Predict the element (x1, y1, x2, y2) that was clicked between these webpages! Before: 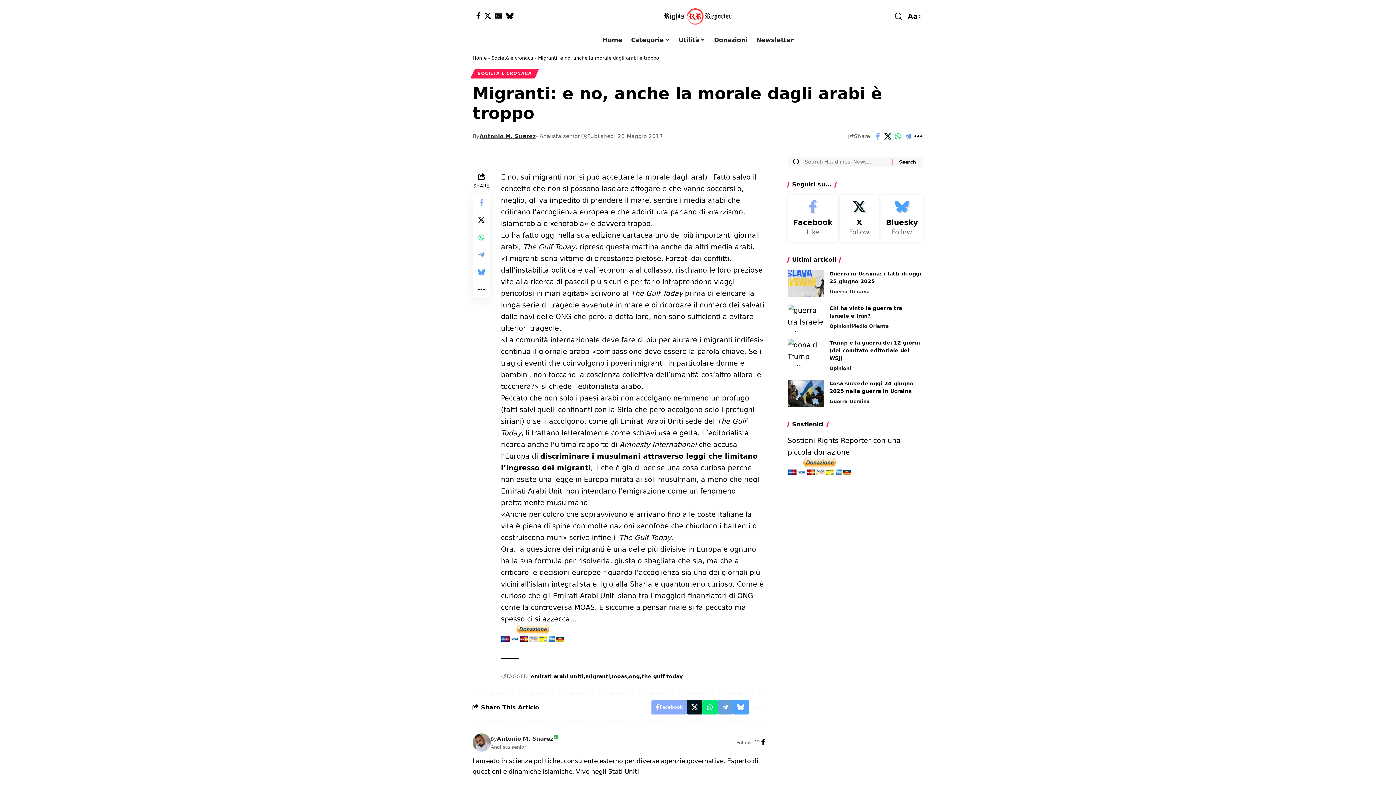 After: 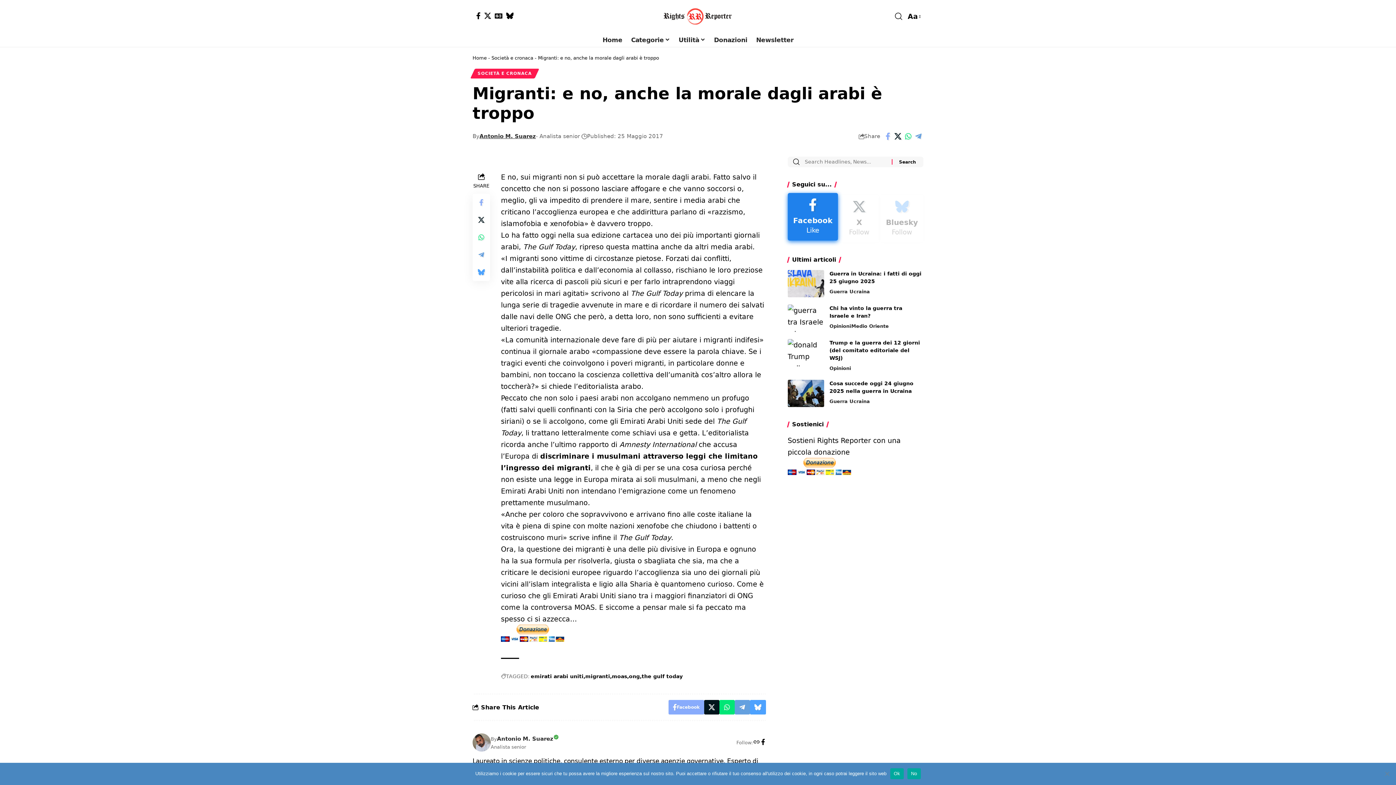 Action: bbox: (787, 194, 838, 242) label: Facebook